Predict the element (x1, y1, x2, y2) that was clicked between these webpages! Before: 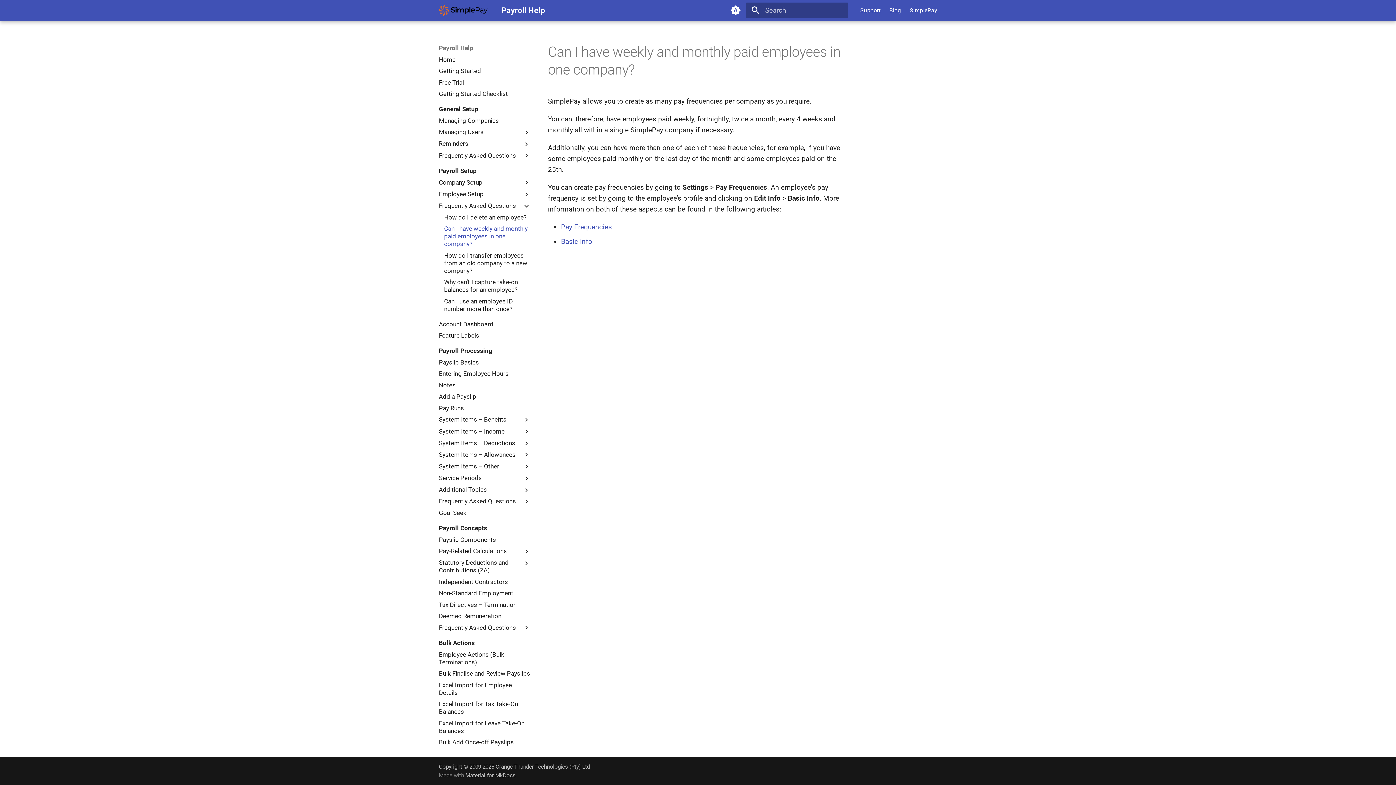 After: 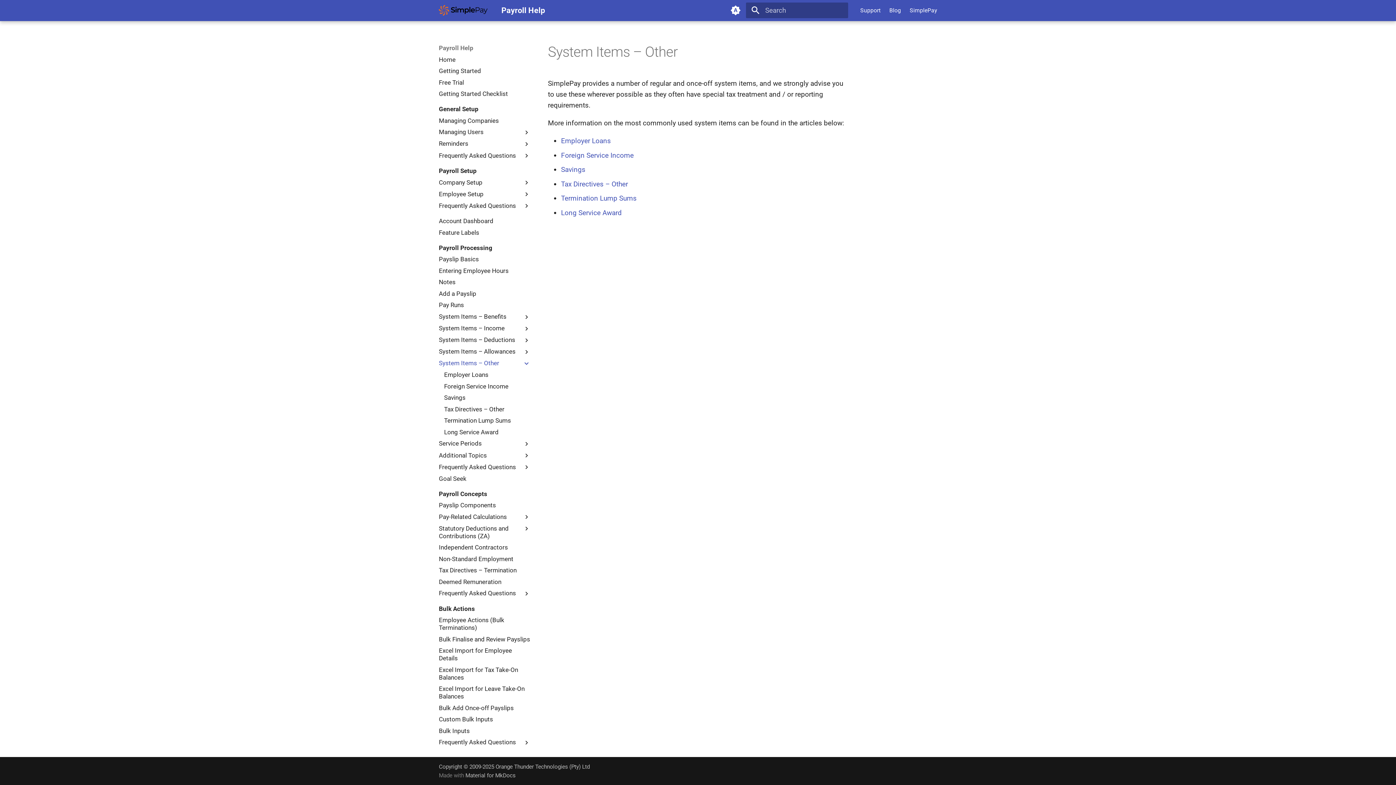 Action: bbox: (438, 462, 522, 470) label: System Items – Other